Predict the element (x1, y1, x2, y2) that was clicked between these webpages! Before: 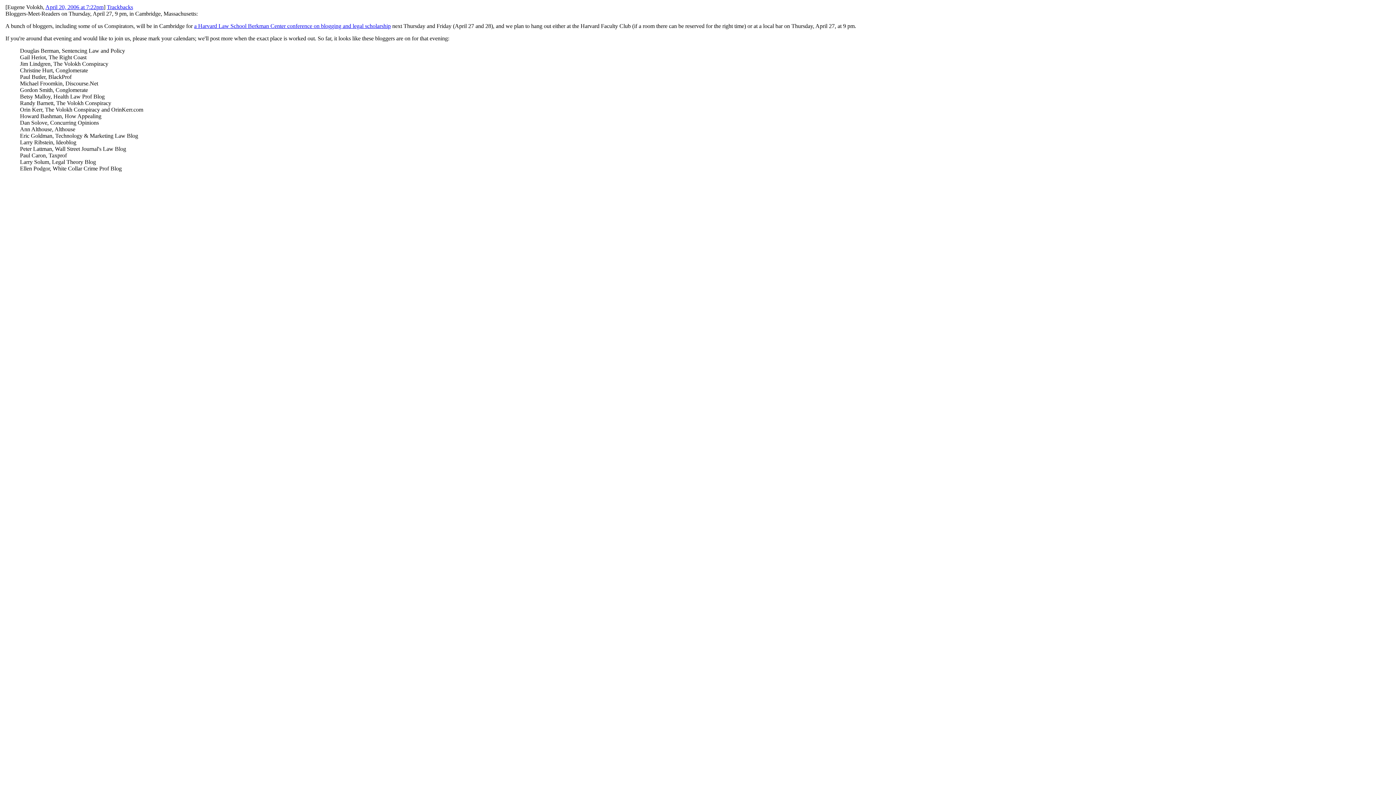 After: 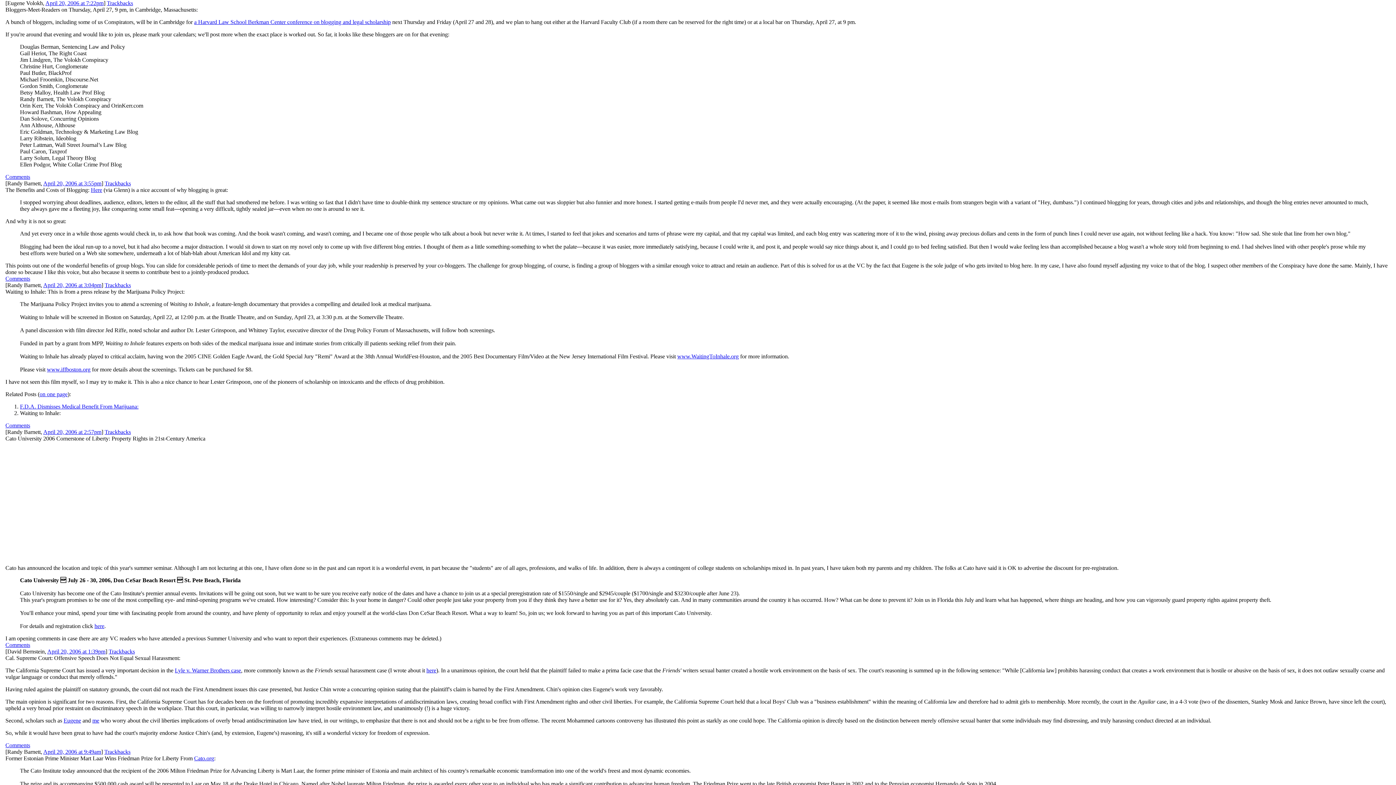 Action: bbox: (45, 4, 103, 10) label: April 20, 2006 at 7:22pm